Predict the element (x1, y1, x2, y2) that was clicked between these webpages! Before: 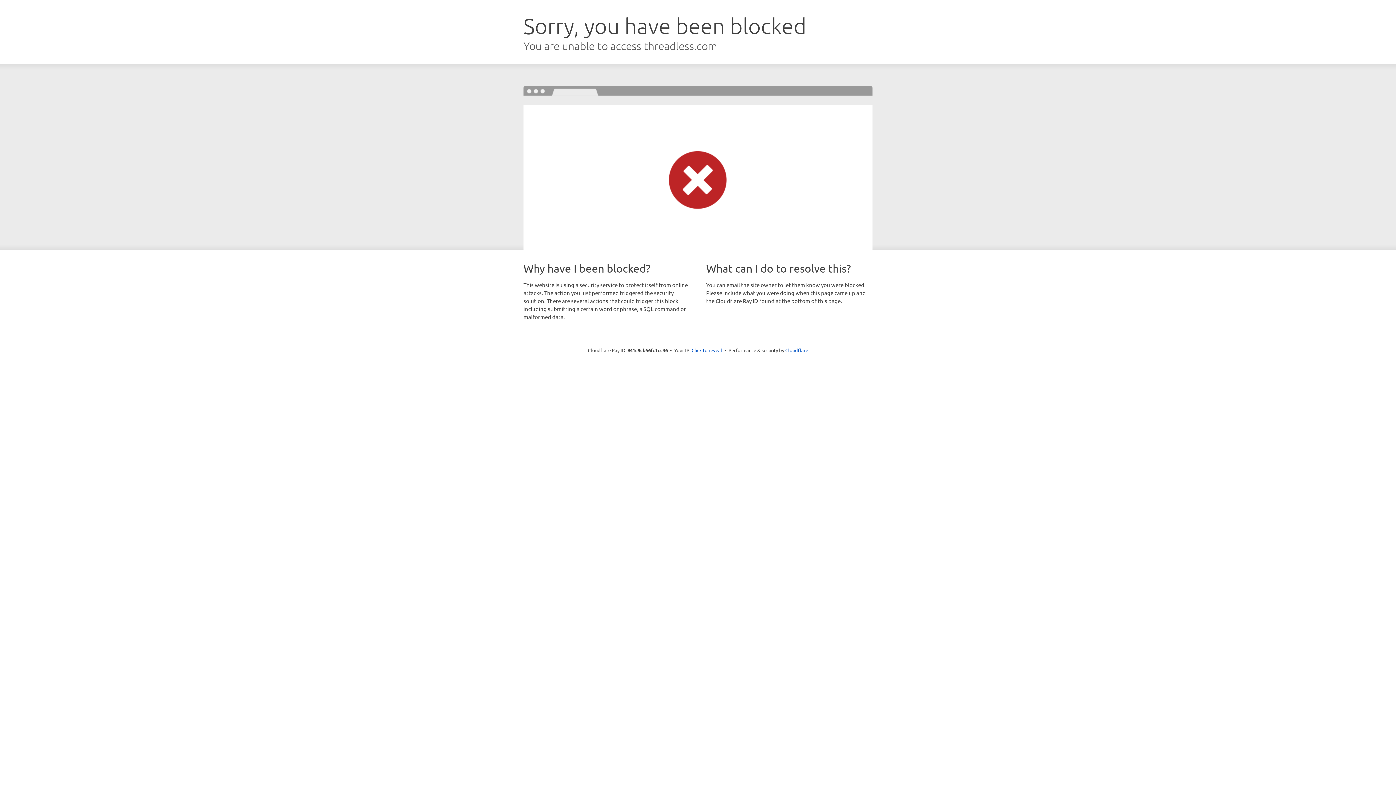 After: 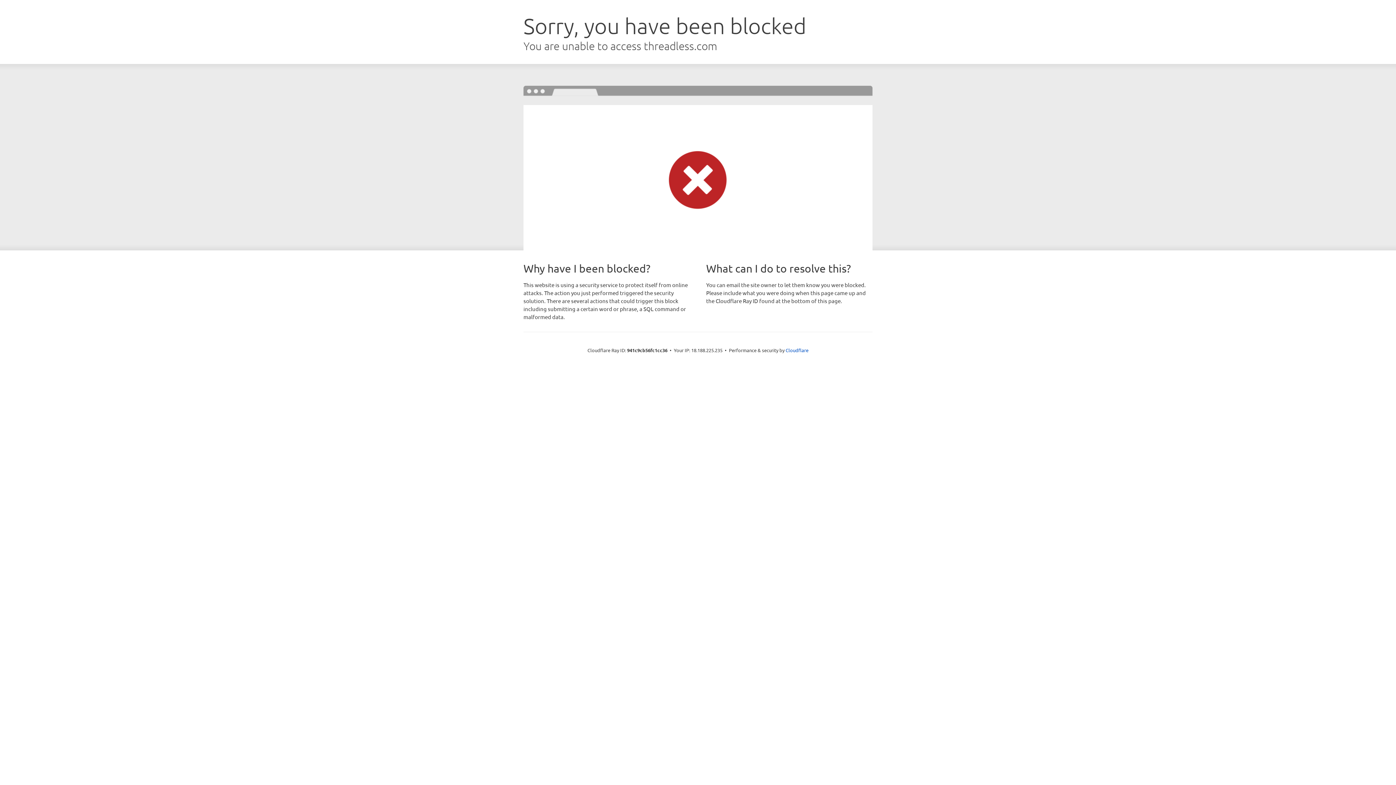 Action: label: Click to reveal bbox: (691, 346, 722, 353)